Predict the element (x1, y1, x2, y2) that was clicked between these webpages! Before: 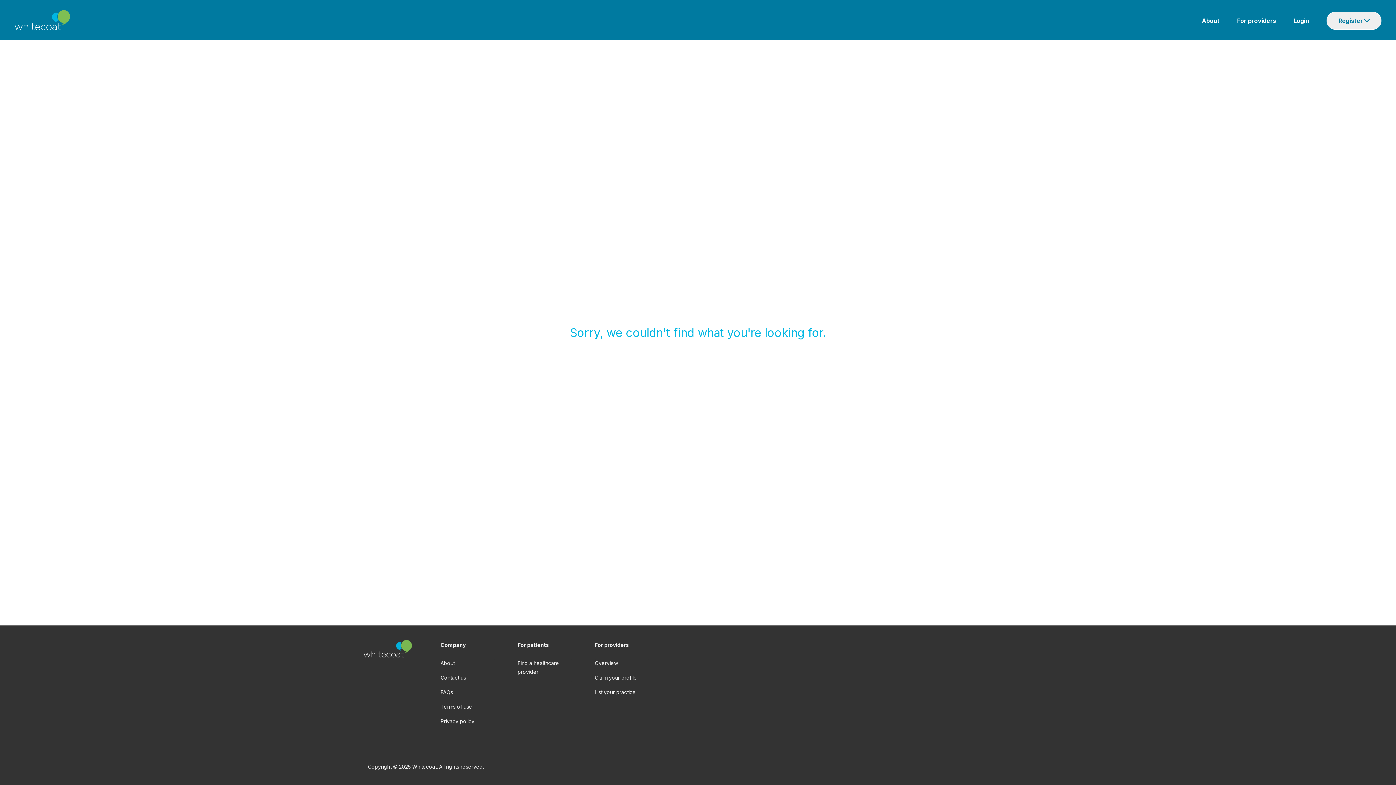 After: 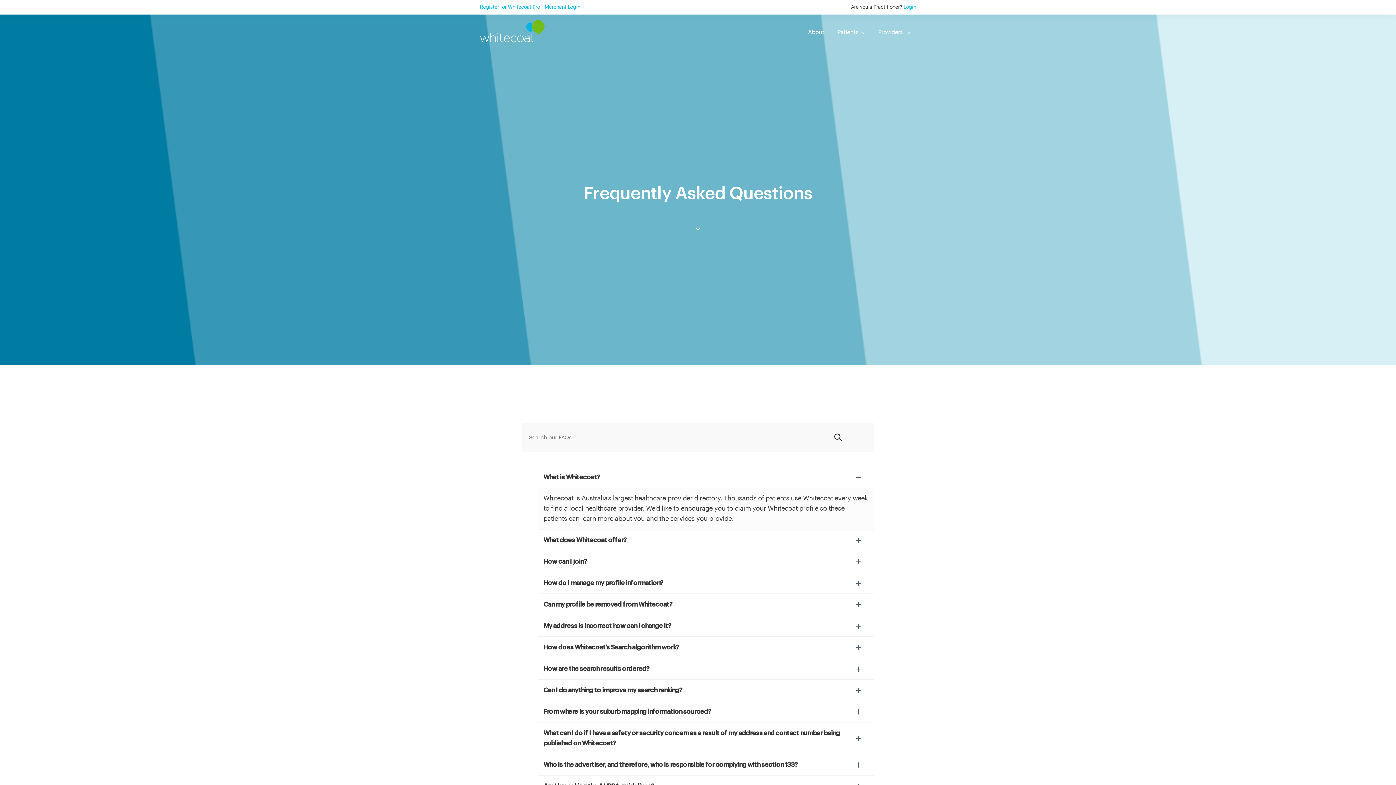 Action: bbox: (440, 689, 453, 695) label: FAQs